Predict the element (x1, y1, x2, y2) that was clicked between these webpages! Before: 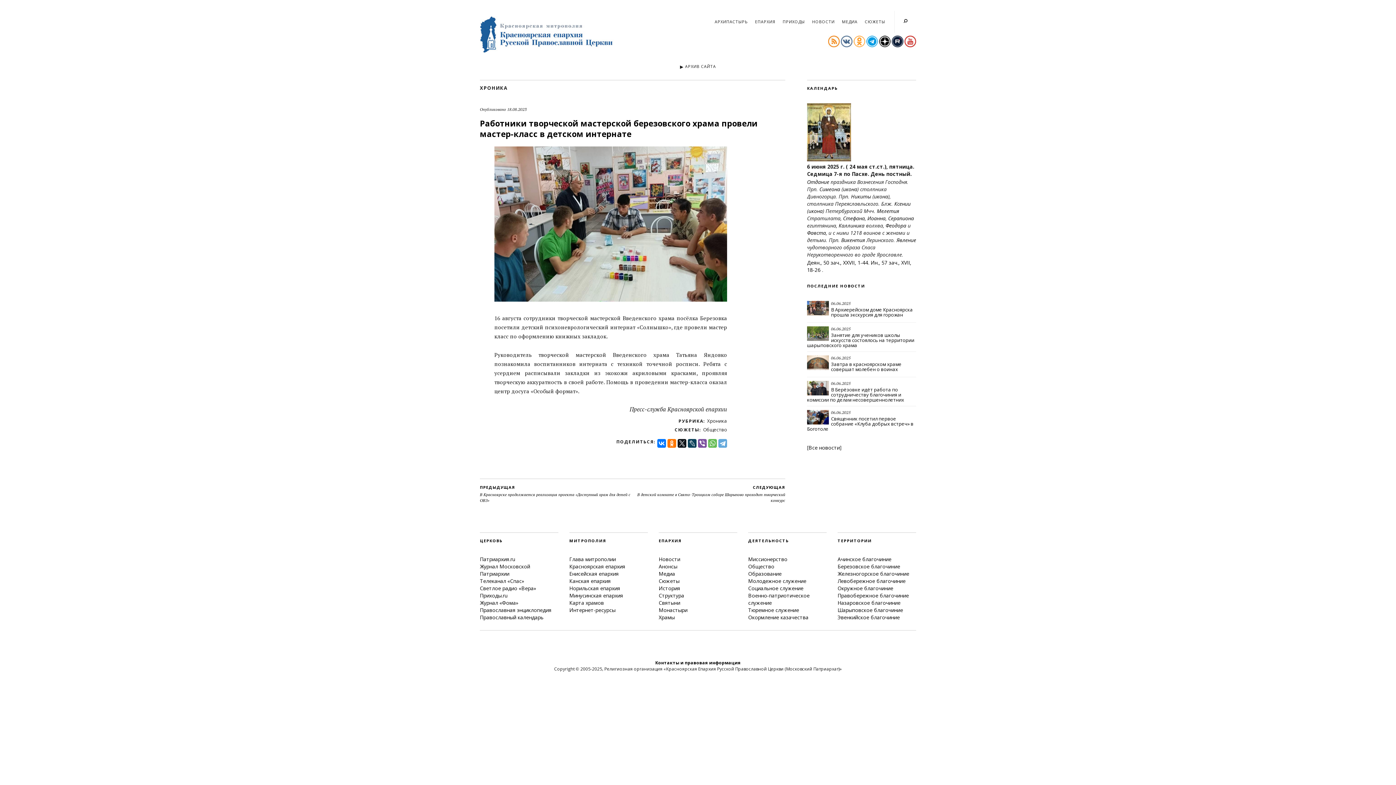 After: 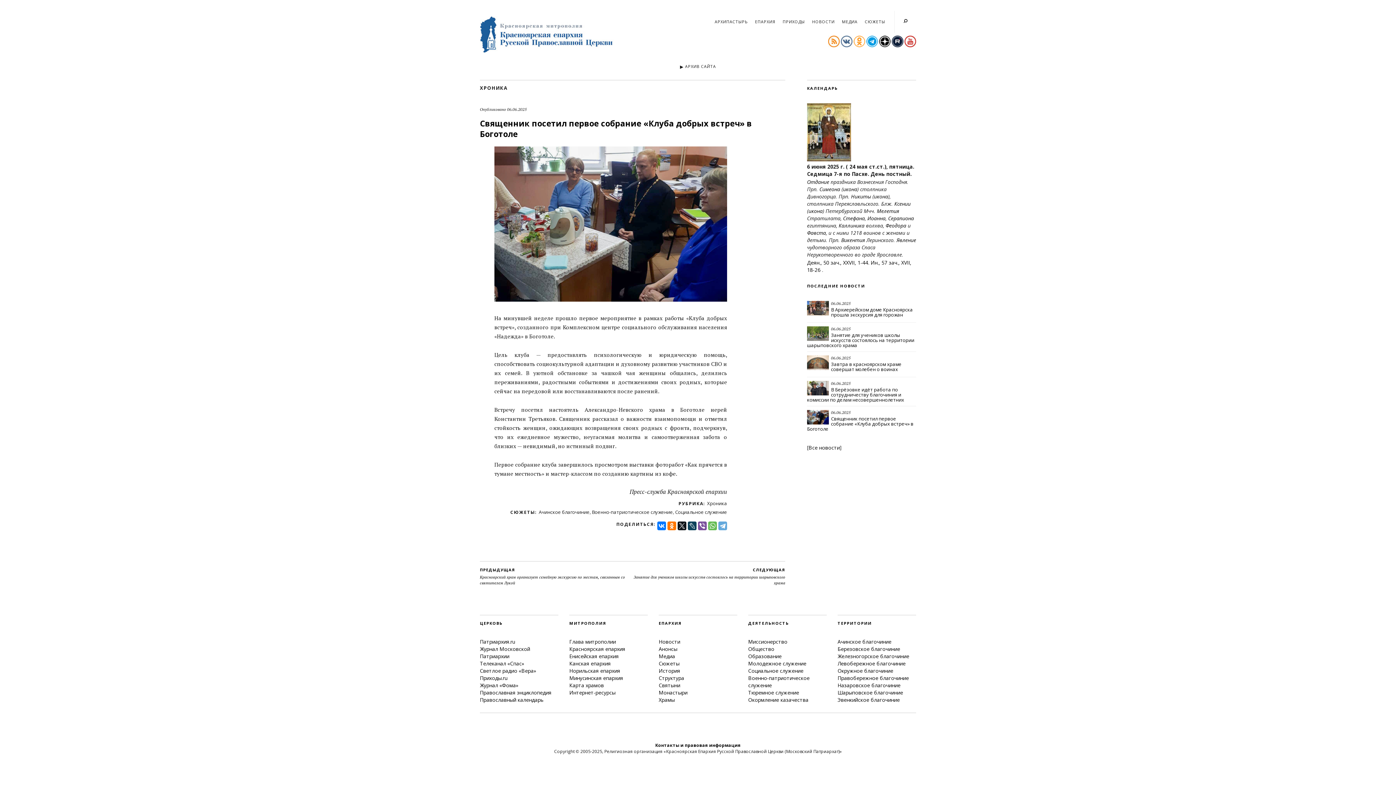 Action: bbox: (831, 410, 850, 416) label: 06.06.2025